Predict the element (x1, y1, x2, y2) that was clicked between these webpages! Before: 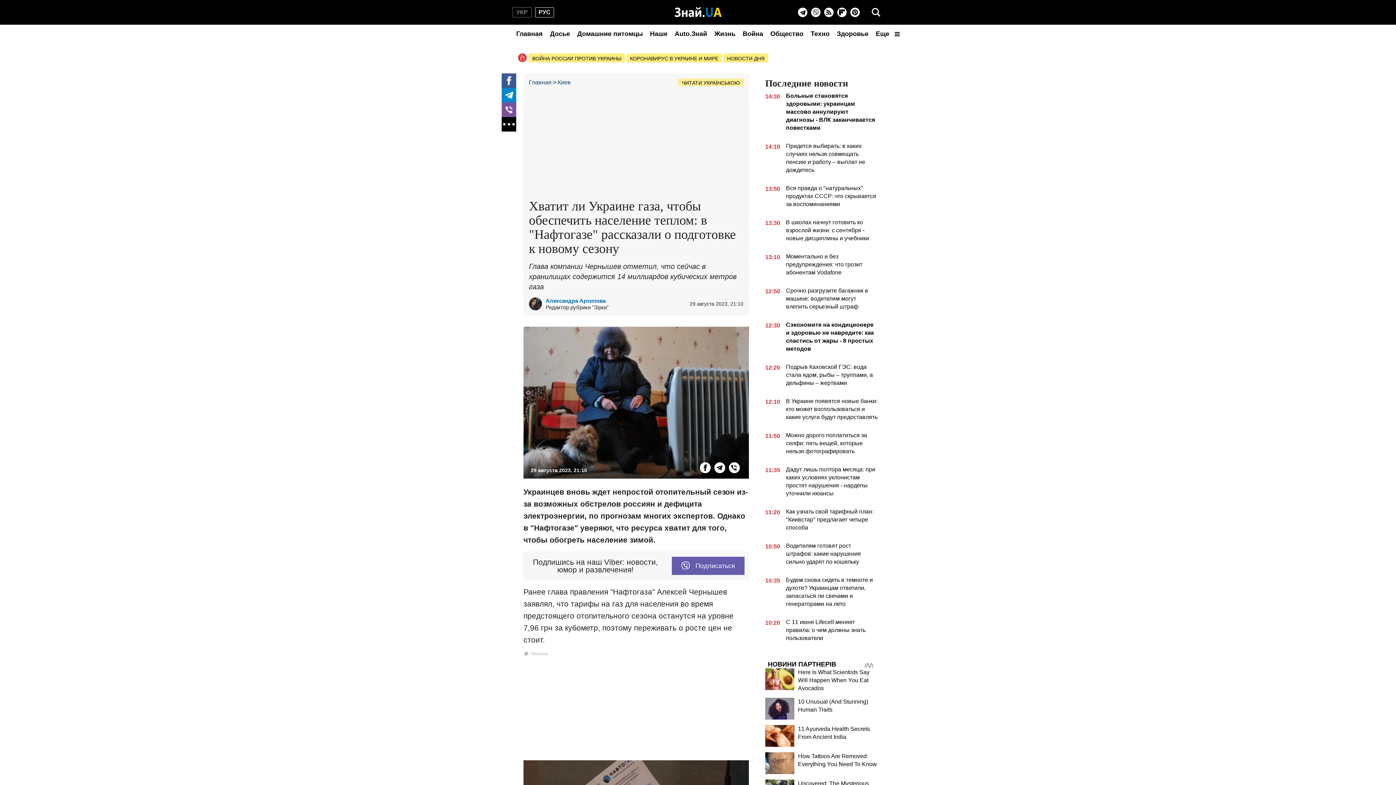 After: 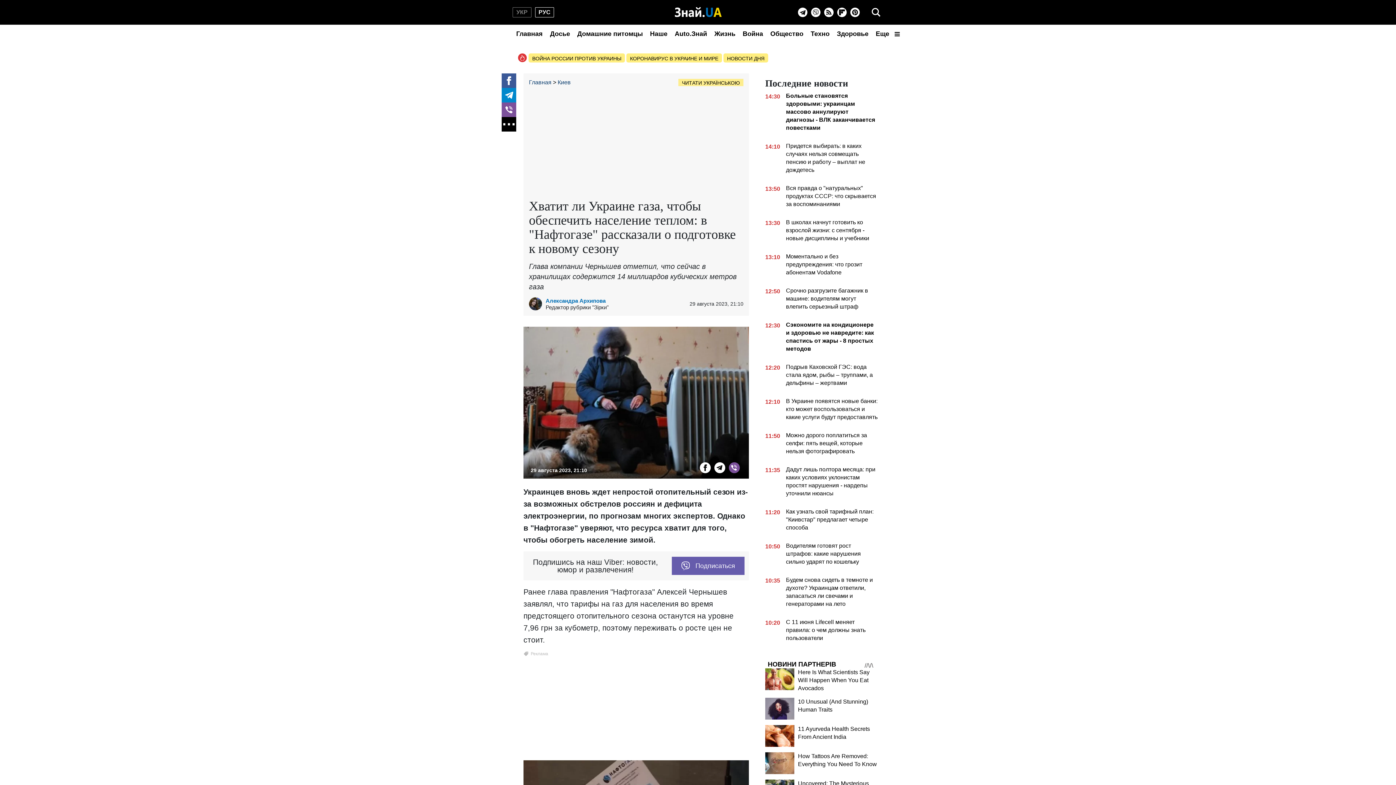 Action: label: Viber bbox: (729, 462, 740, 473)